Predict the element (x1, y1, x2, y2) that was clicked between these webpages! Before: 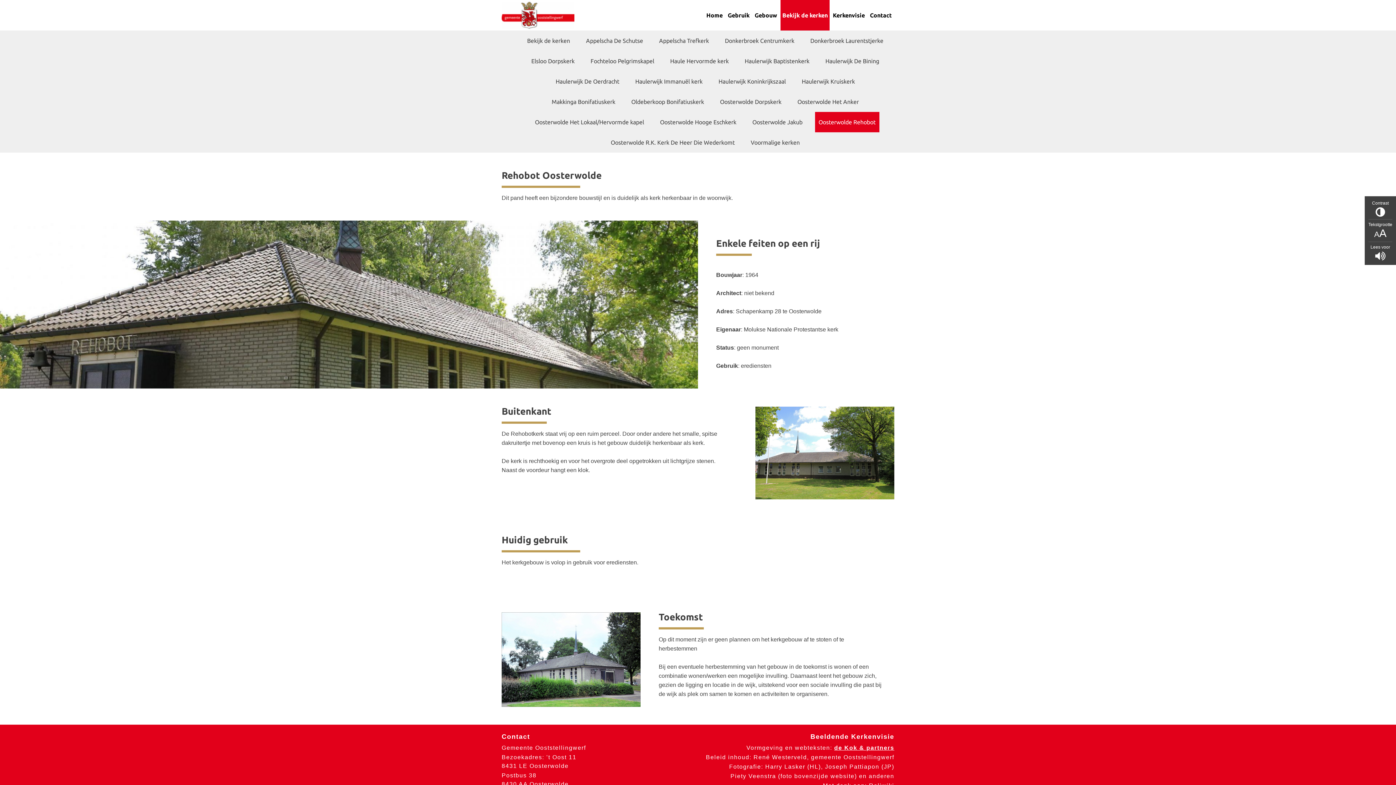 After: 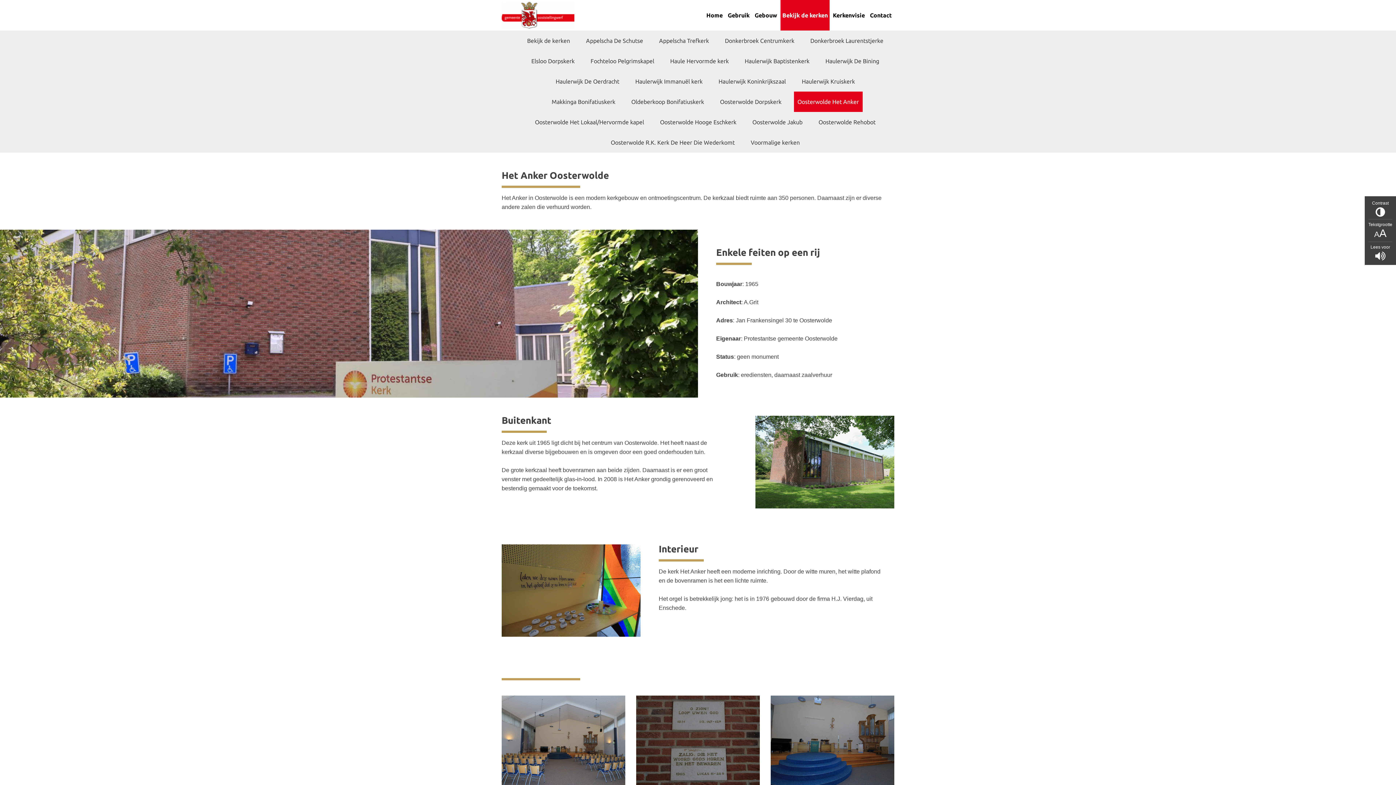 Action: bbox: (794, 91, 862, 112) label: Oosterwolde Het Anker